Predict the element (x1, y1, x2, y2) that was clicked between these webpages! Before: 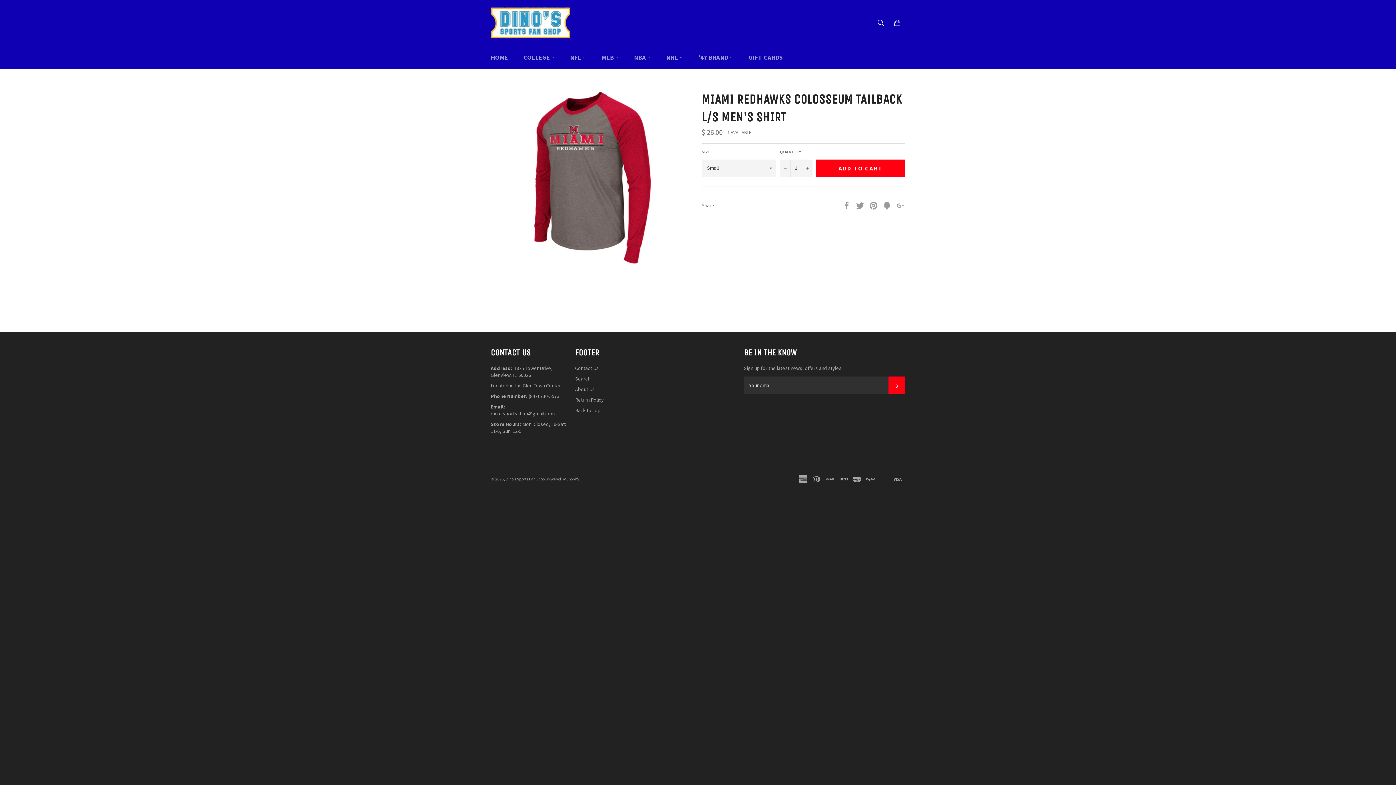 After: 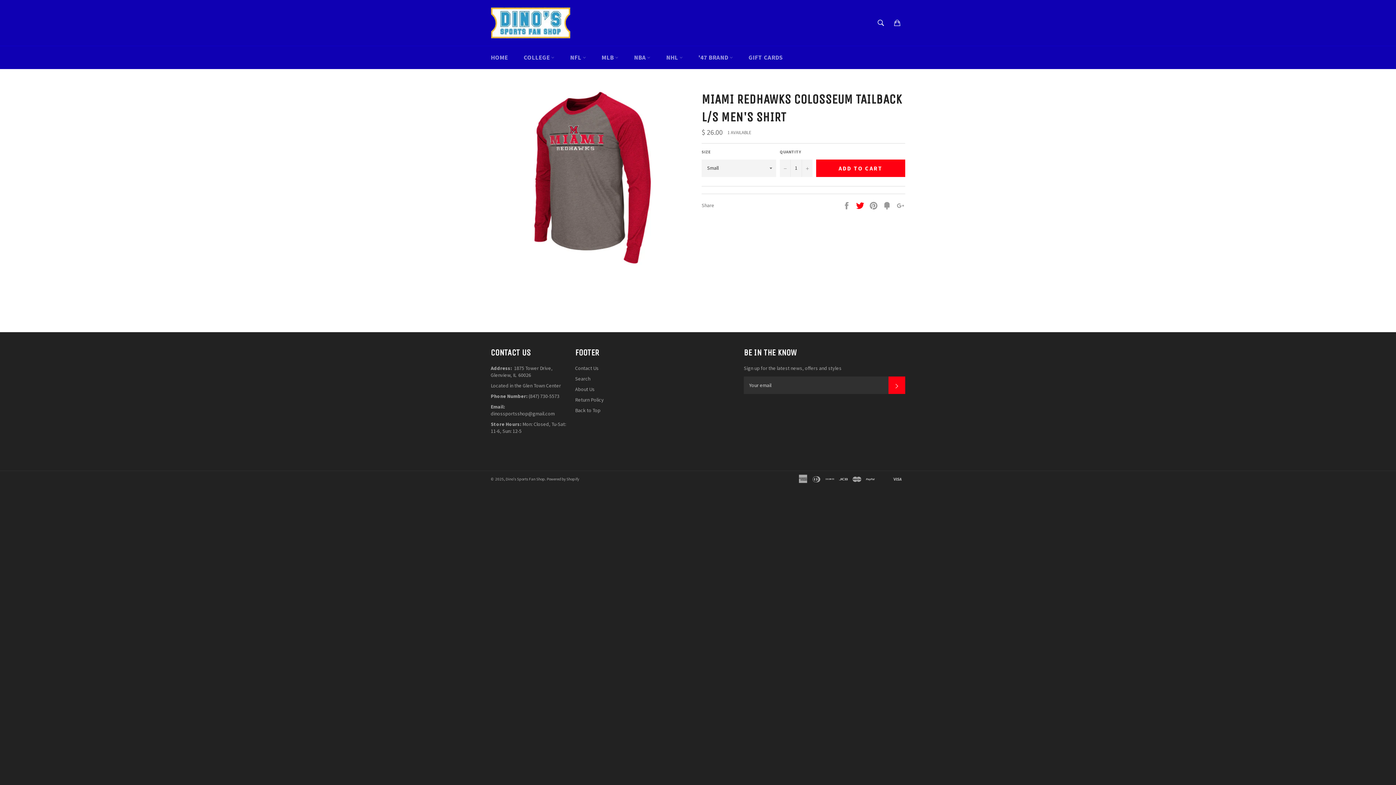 Action: bbox: (856, 201, 865, 208) label:  
Tweet